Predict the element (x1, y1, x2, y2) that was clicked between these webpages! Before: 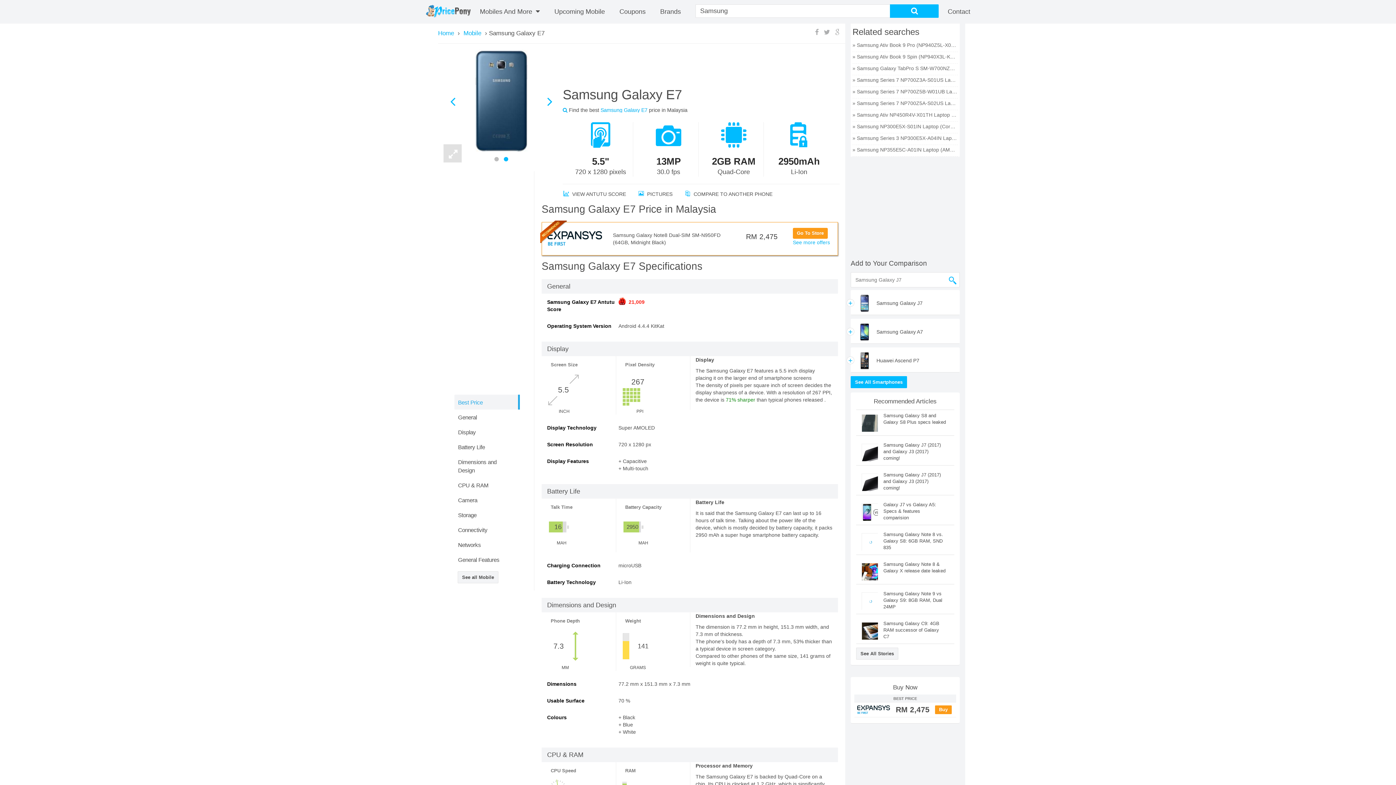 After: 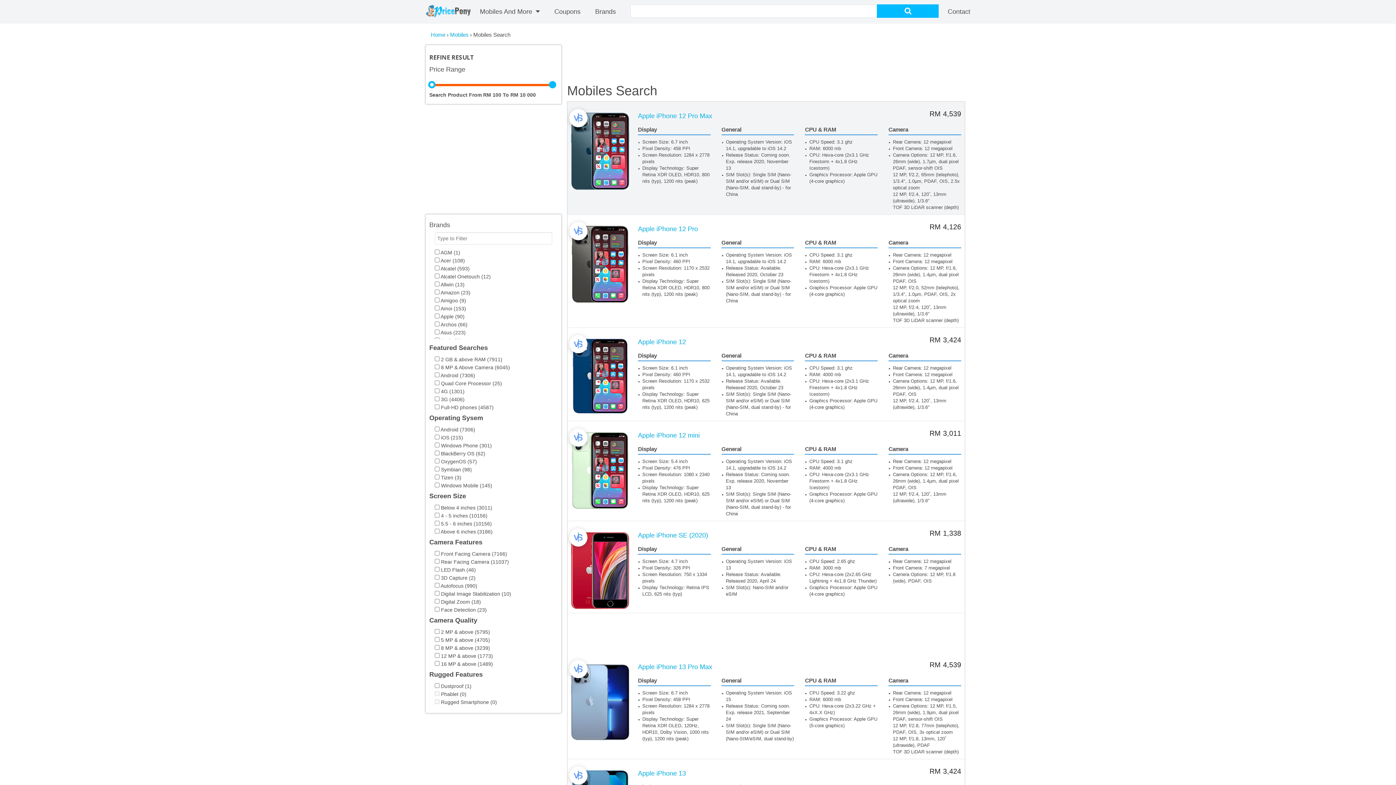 Action: bbox: (457, 571, 498, 583) label: See all Mobile